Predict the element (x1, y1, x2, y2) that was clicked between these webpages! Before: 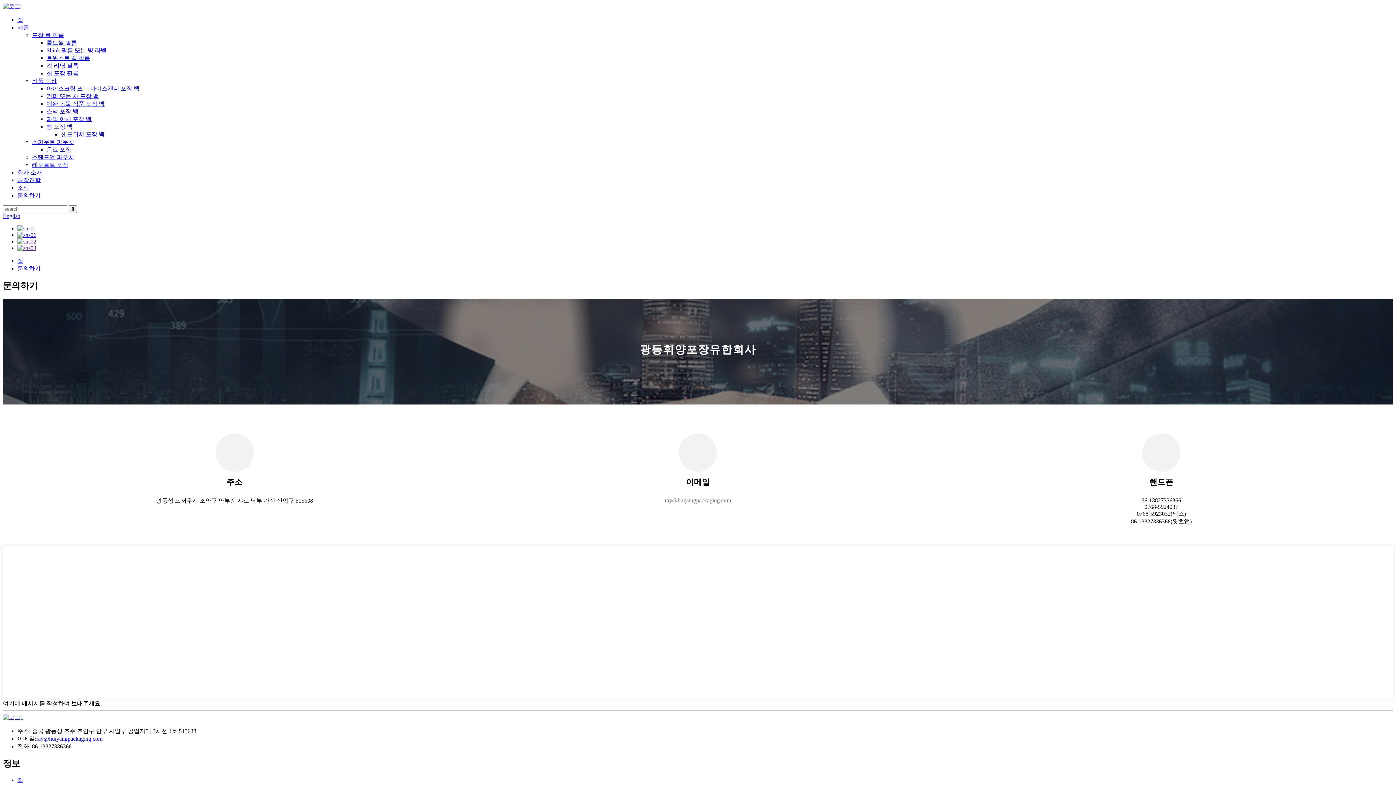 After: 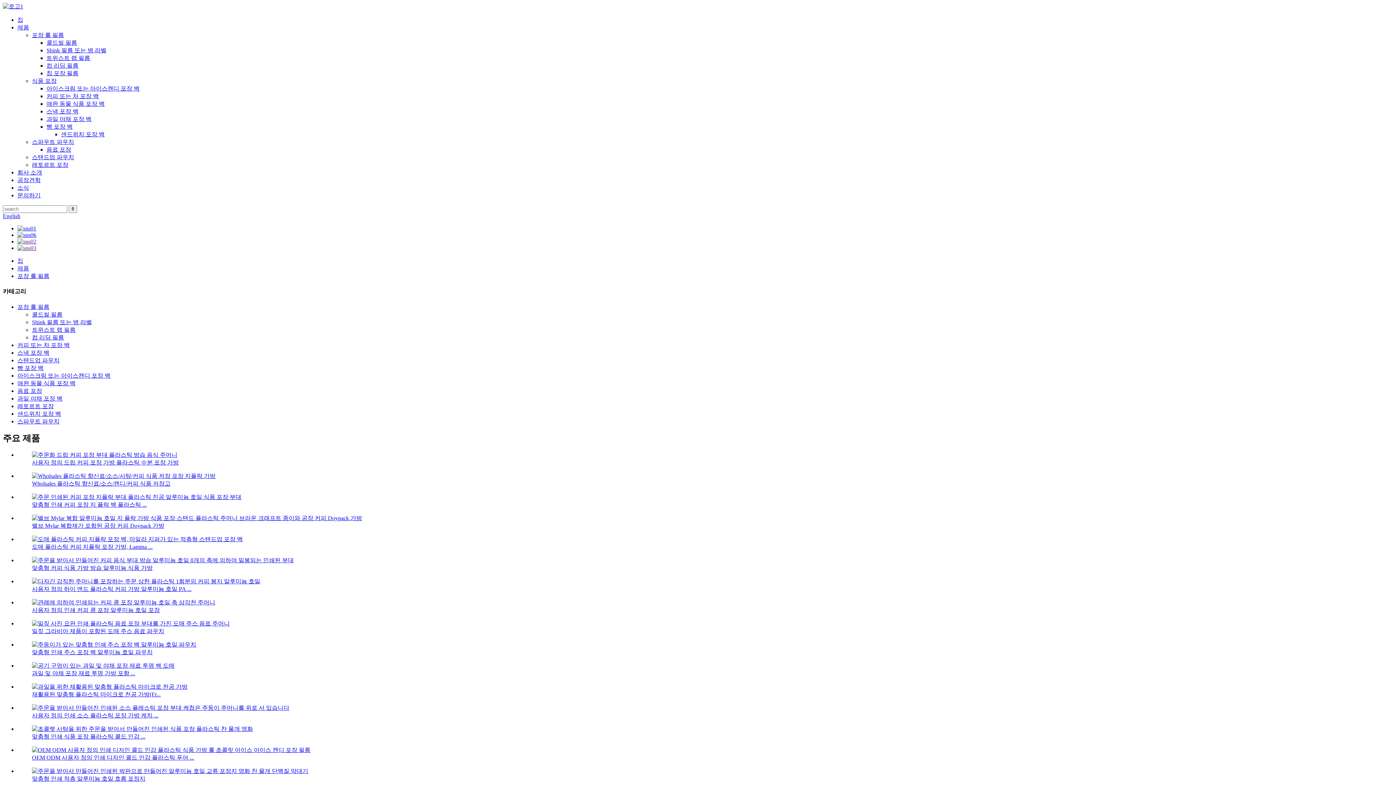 Action: bbox: (32, 32, 64, 38) label: 포장 롤 필름